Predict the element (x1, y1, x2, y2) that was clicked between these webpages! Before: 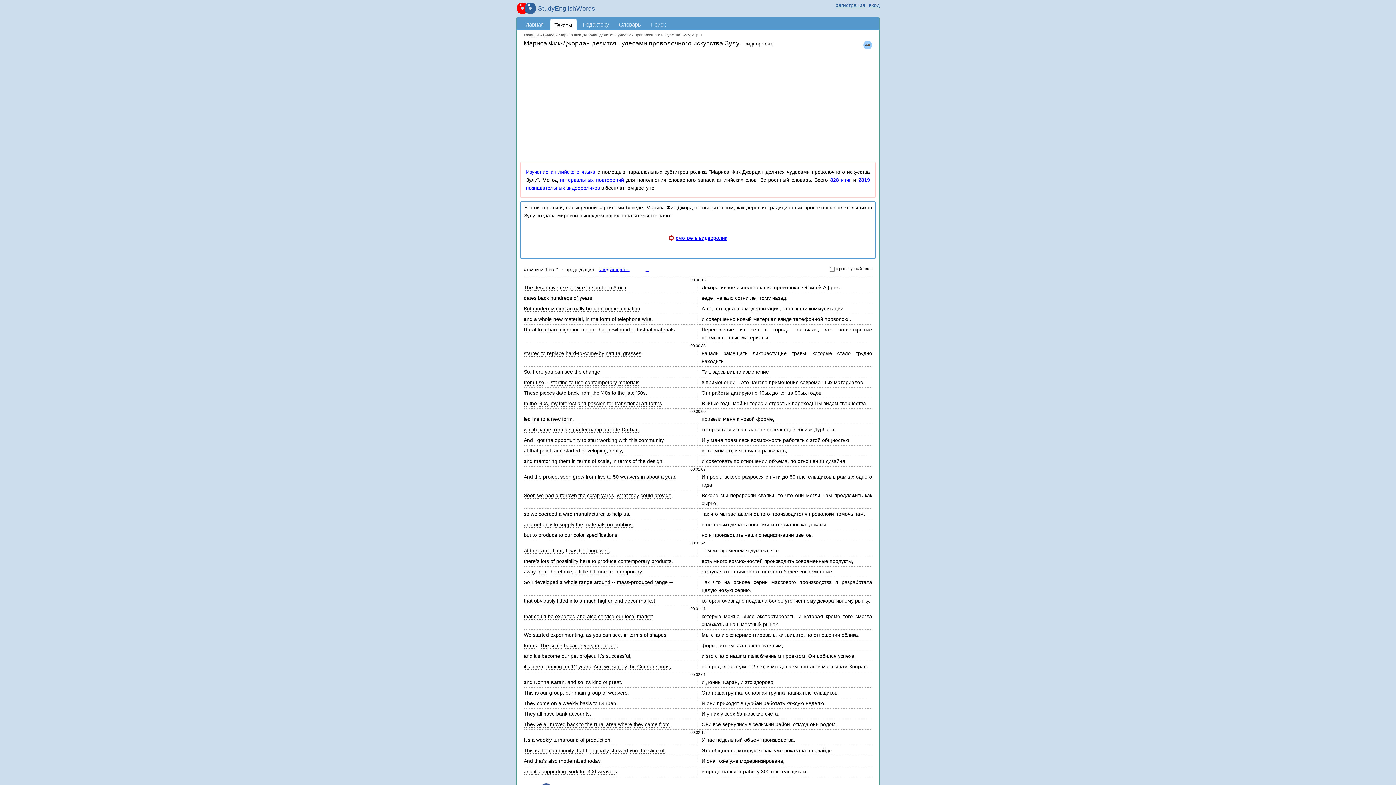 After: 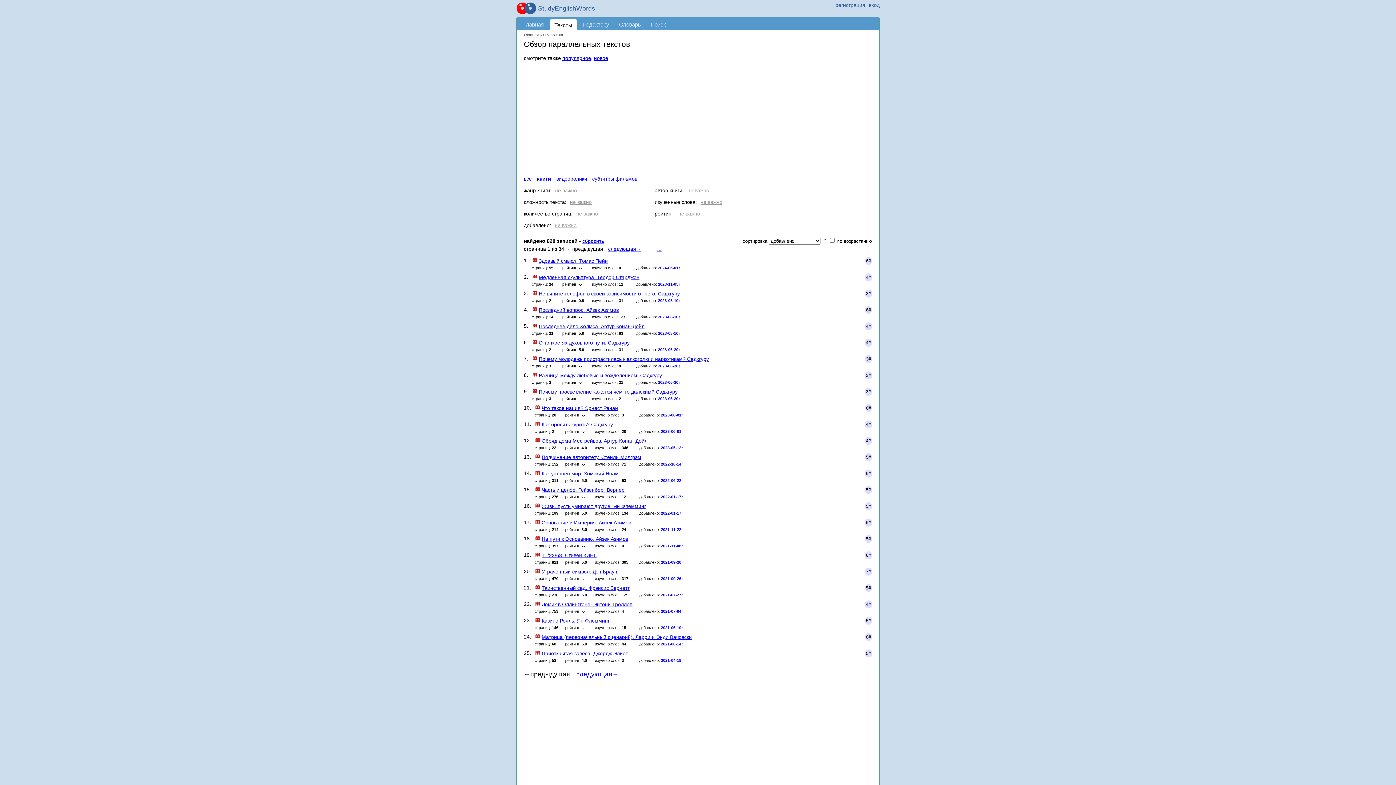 Action: bbox: (830, 177, 851, 182) label: 828 книг